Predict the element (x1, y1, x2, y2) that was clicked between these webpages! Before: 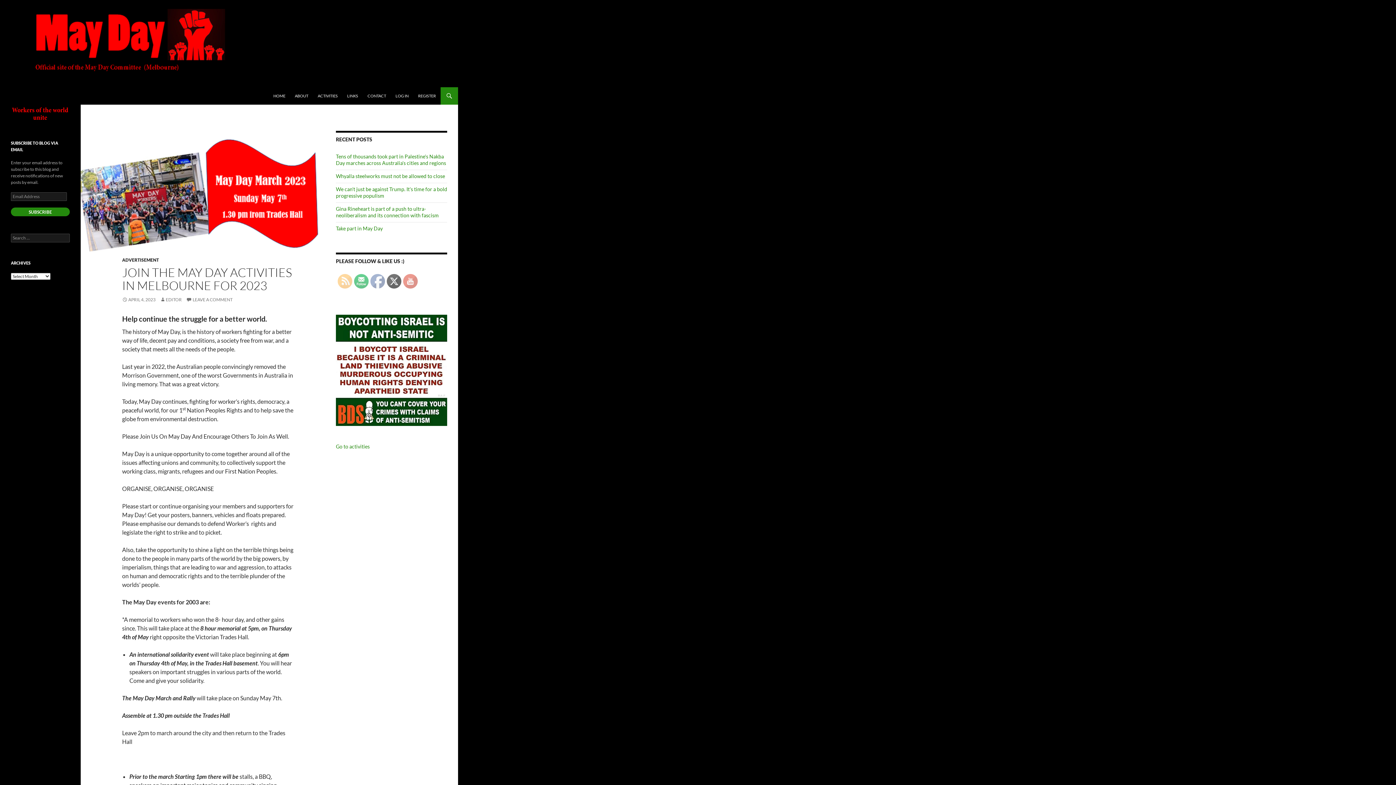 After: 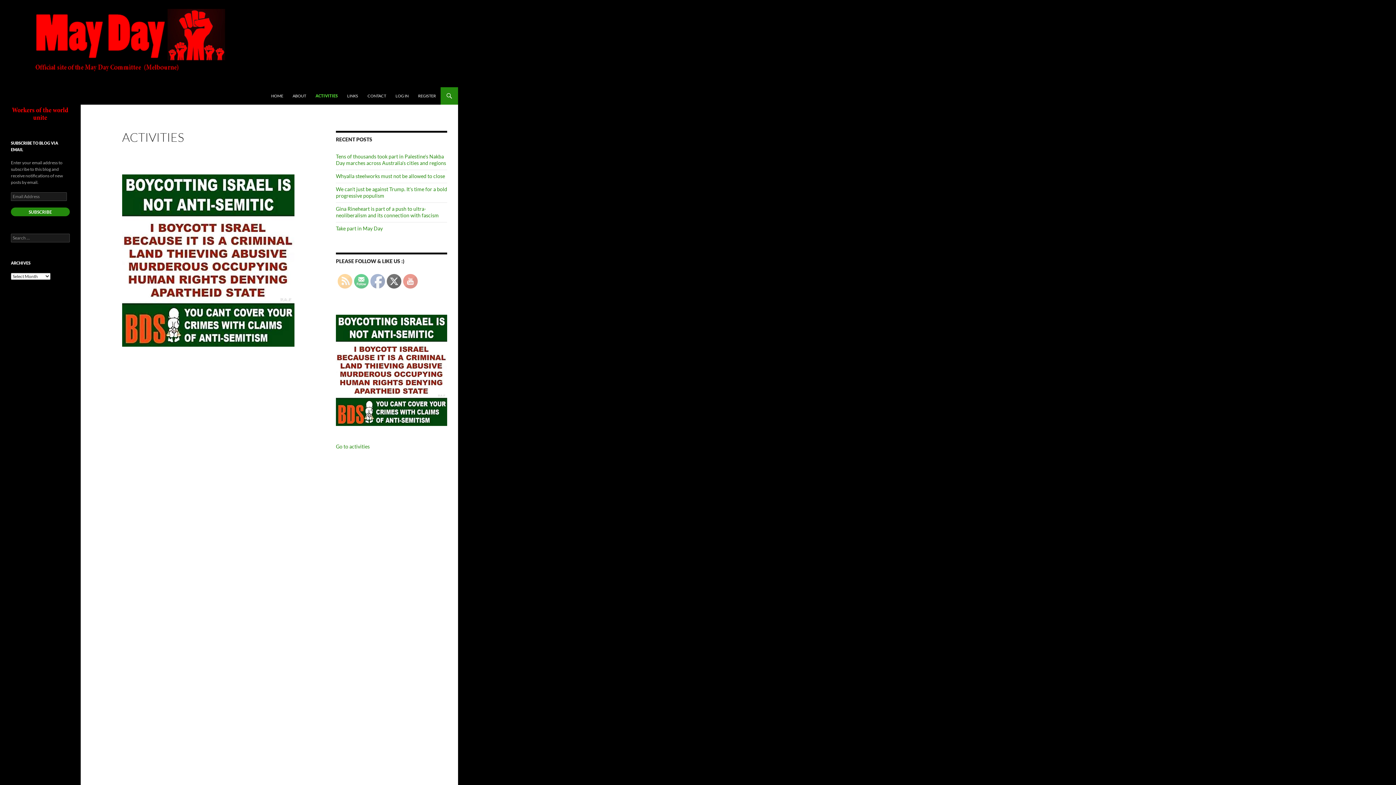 Action: label: Go to activities bbox: (336, 443, 369, 449)